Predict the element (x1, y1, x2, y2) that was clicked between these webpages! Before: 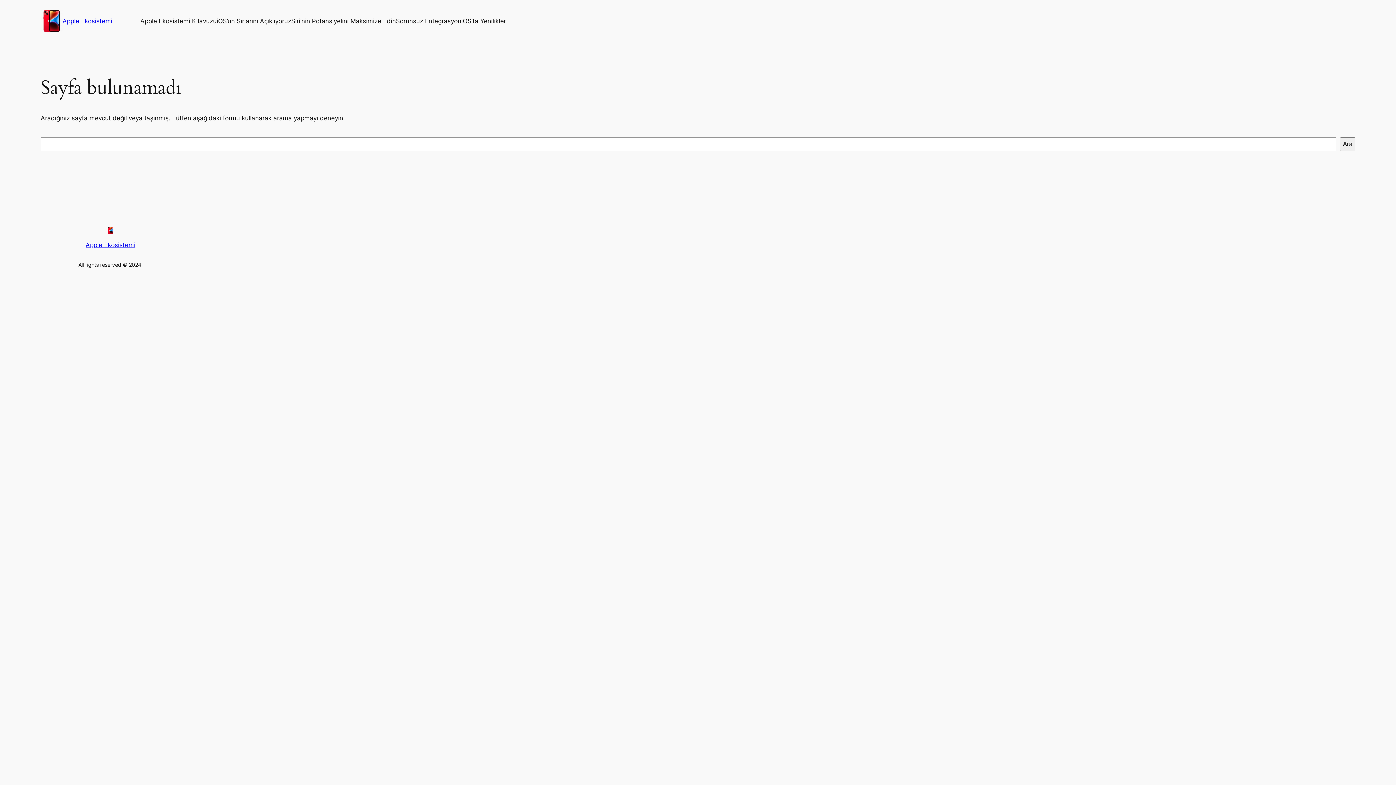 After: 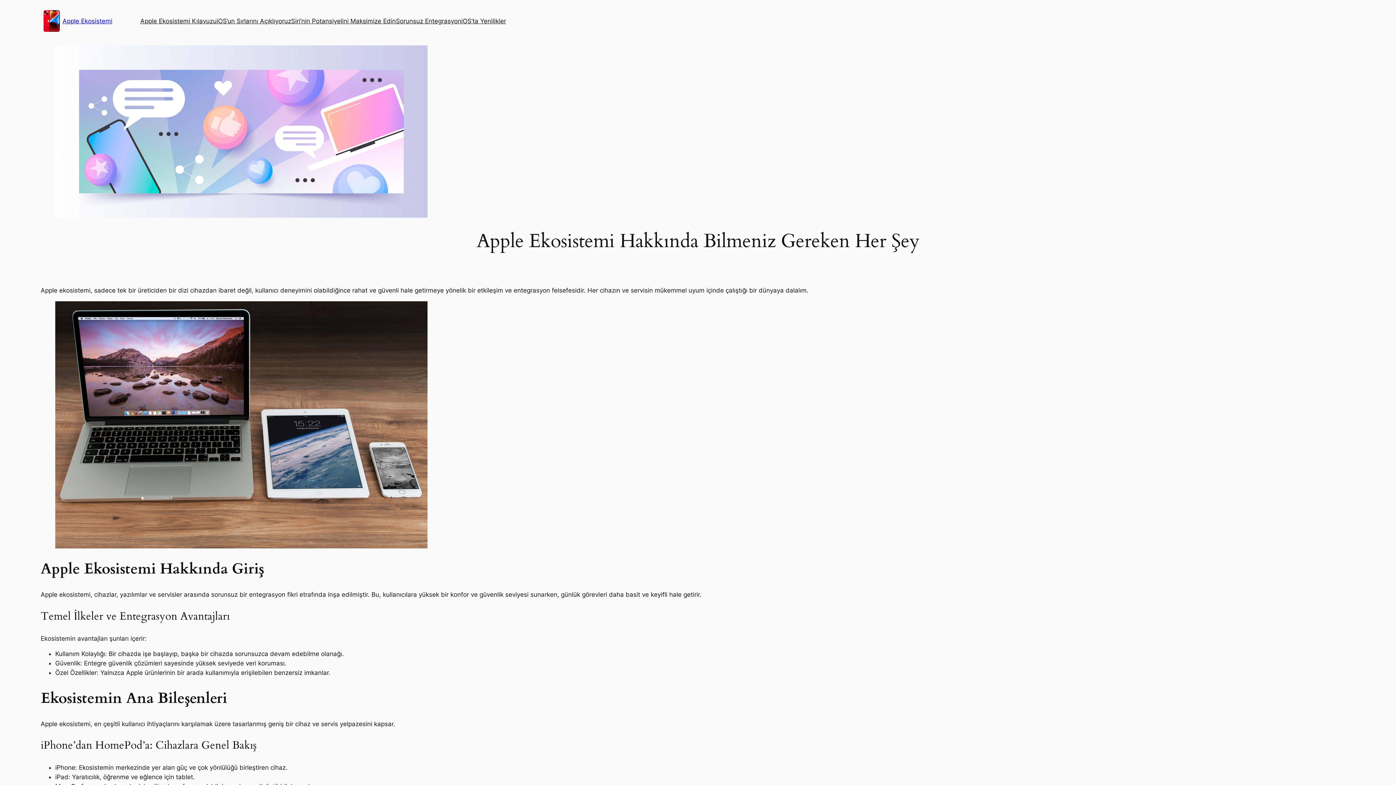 Action: bbox: (85, 241, 135, 248) label: Apple Ekosistemi